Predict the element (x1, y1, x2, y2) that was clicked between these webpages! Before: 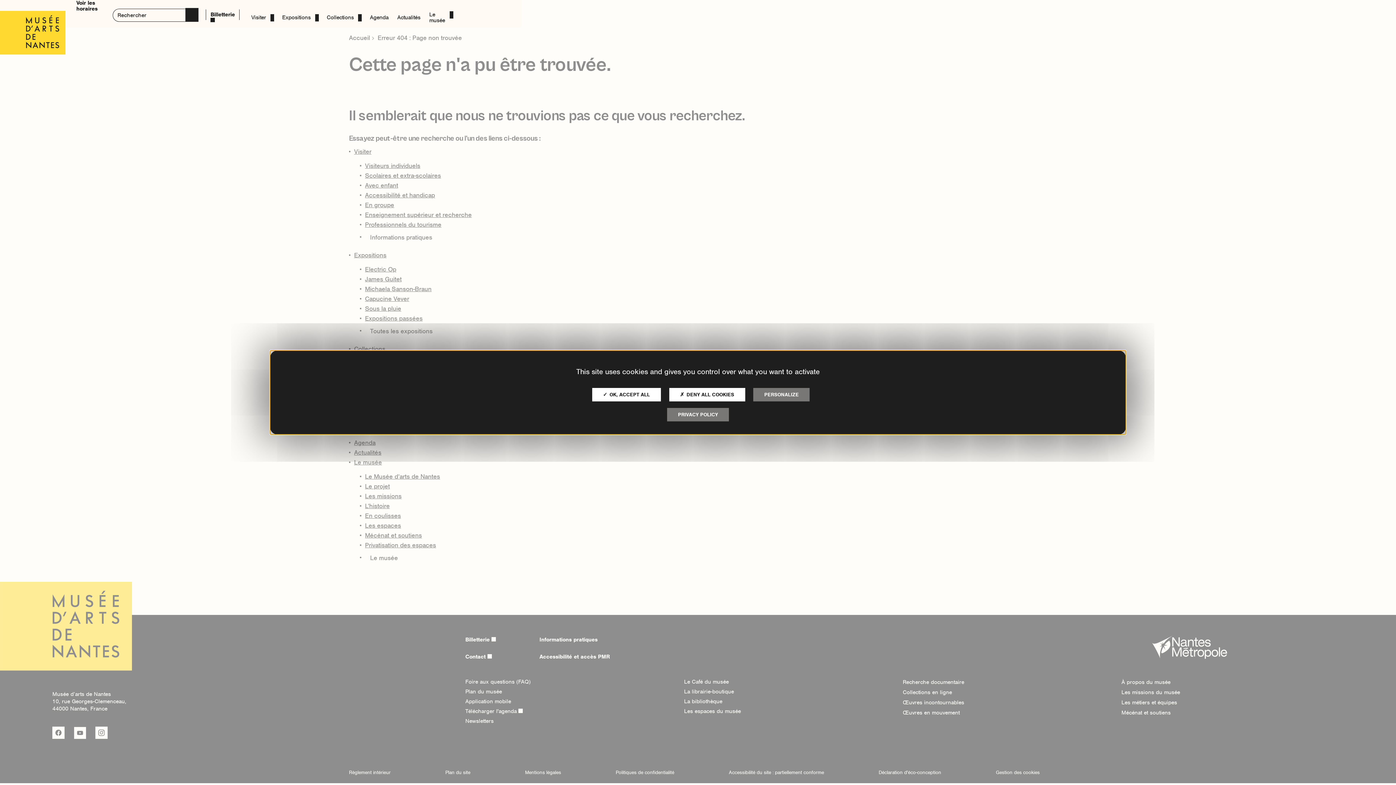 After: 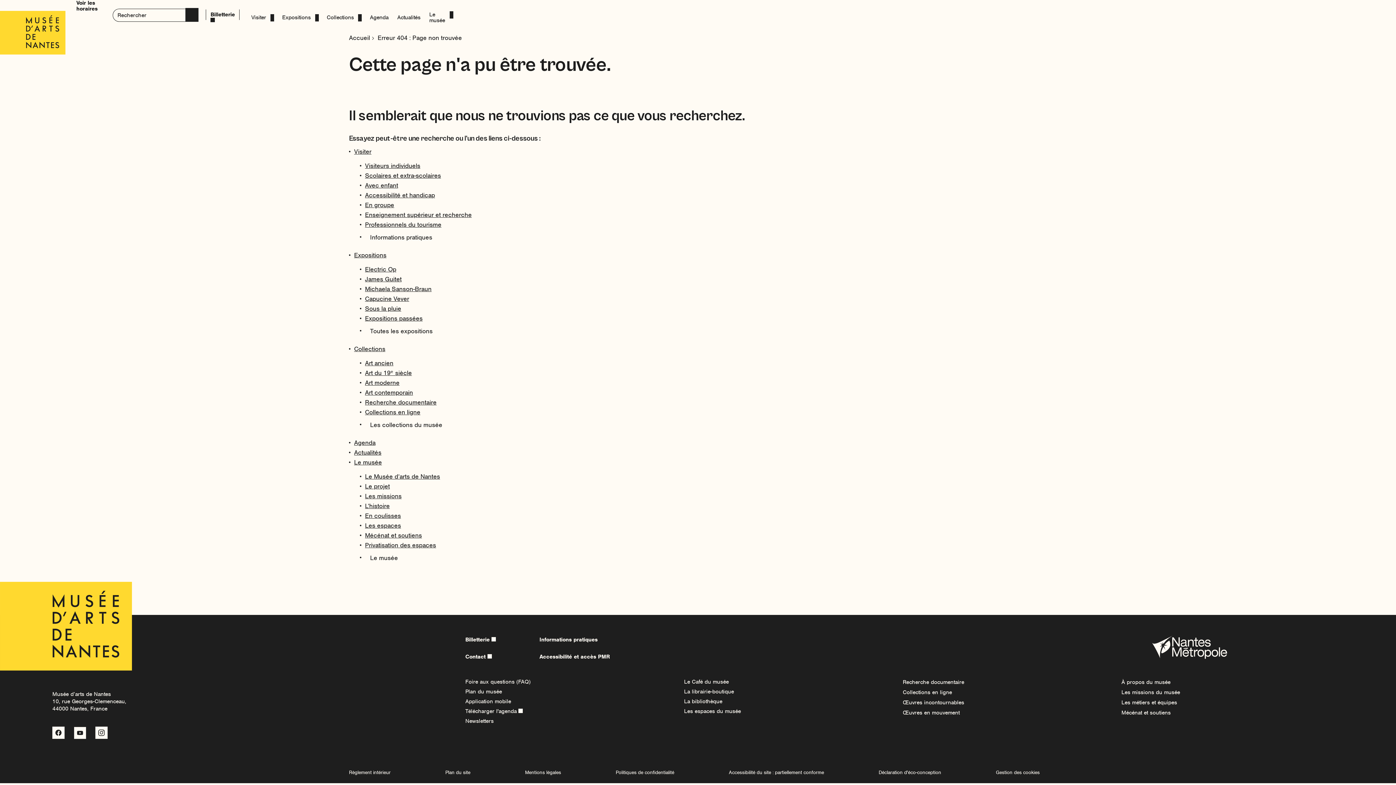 Action: label:  DENY ALL COOKIES bbox: (668, 387, 745, 402)